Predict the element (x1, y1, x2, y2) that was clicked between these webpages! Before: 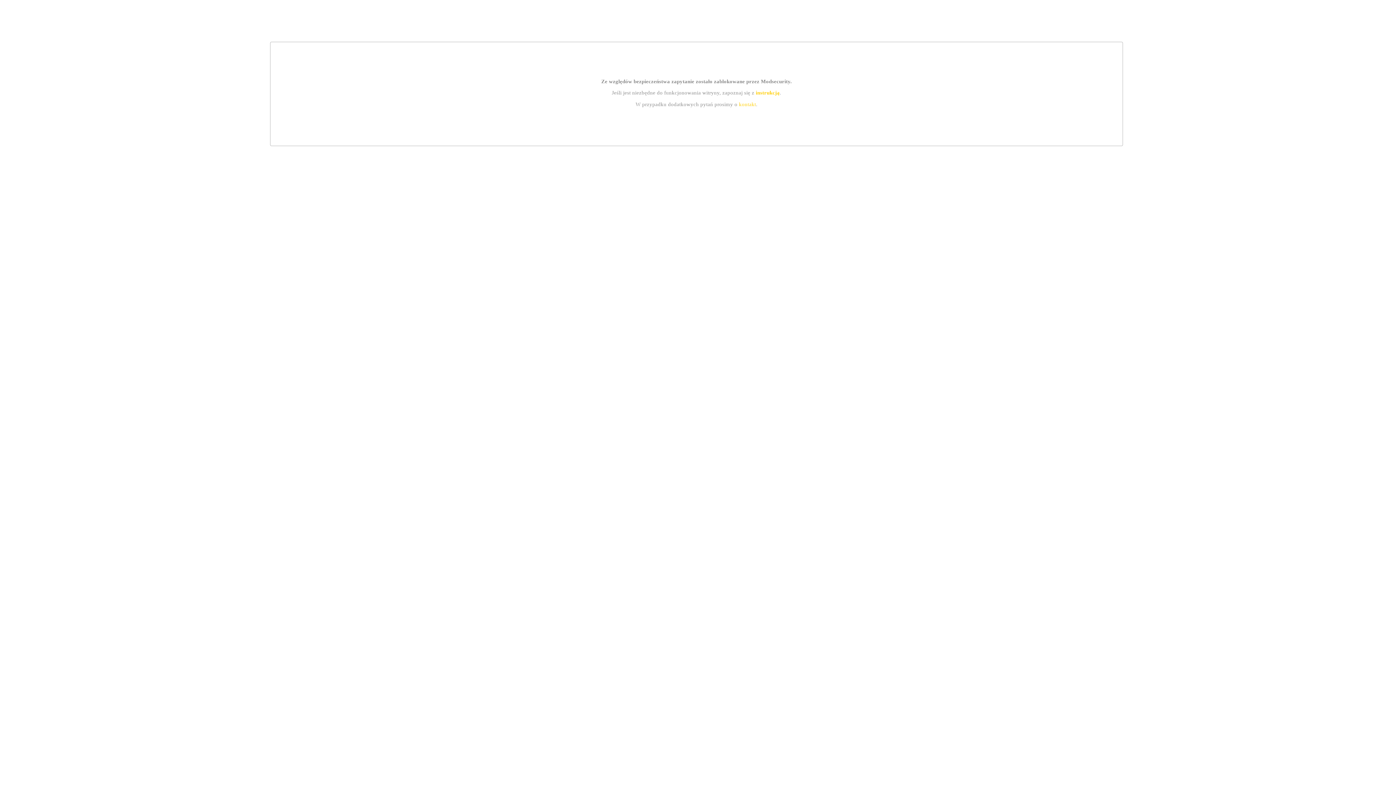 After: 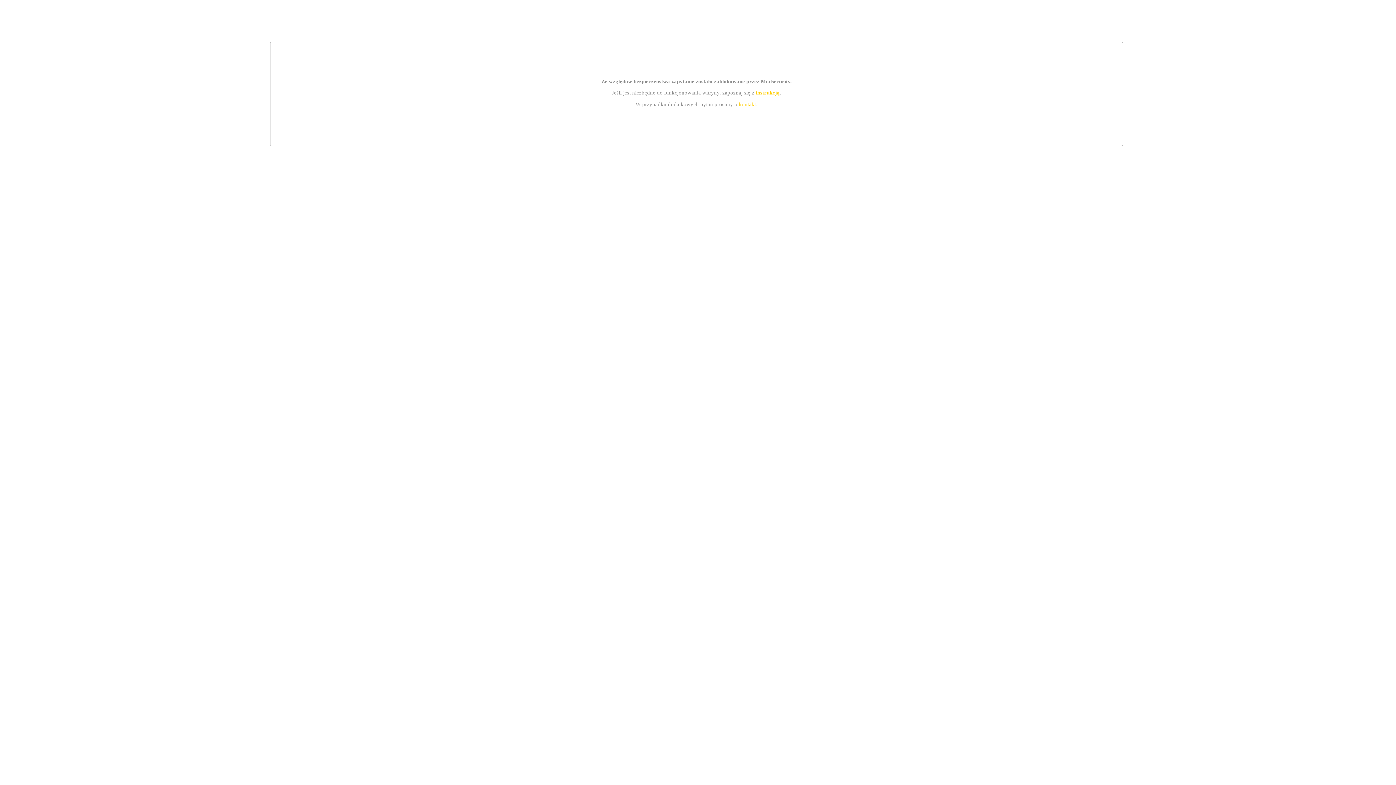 Action: bbox: (739, 101, 756, 107) label: kontakt